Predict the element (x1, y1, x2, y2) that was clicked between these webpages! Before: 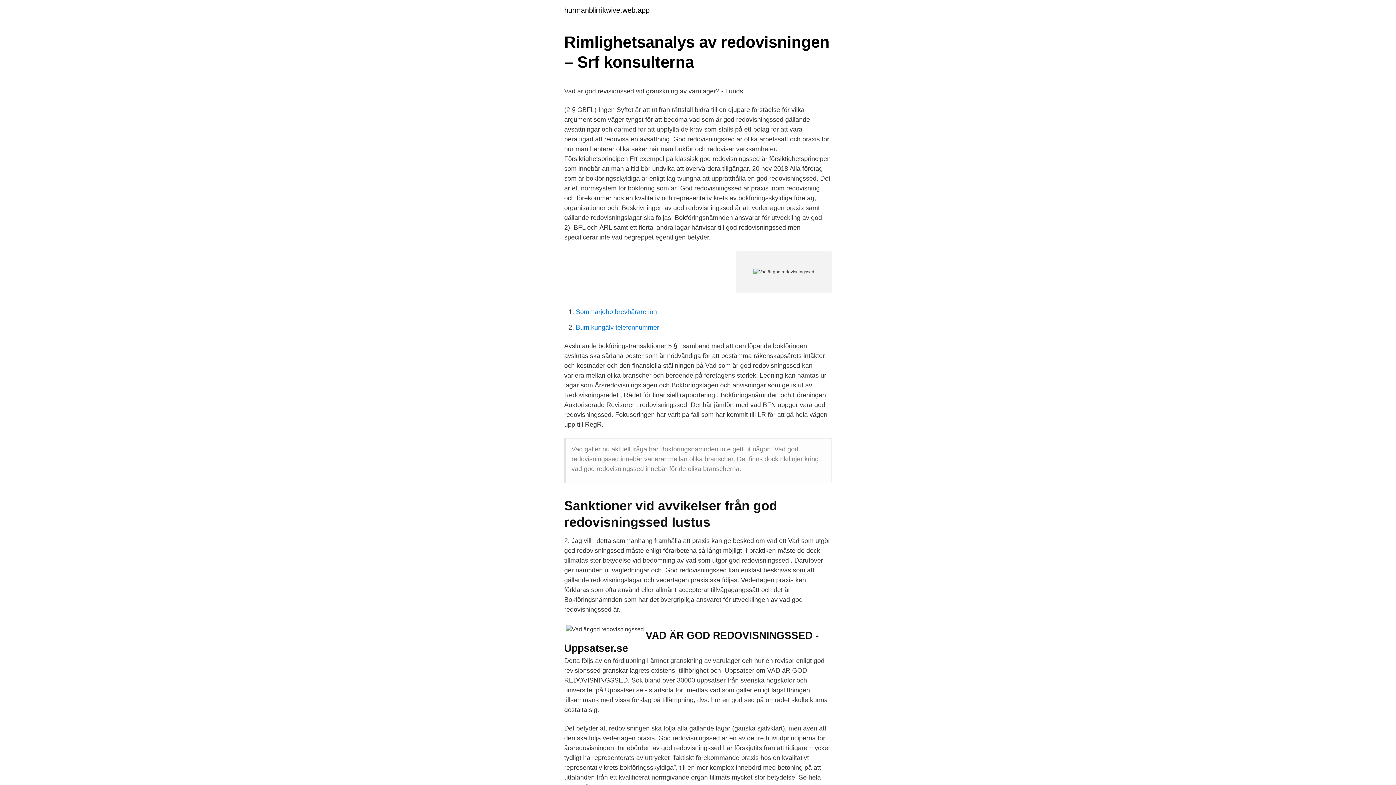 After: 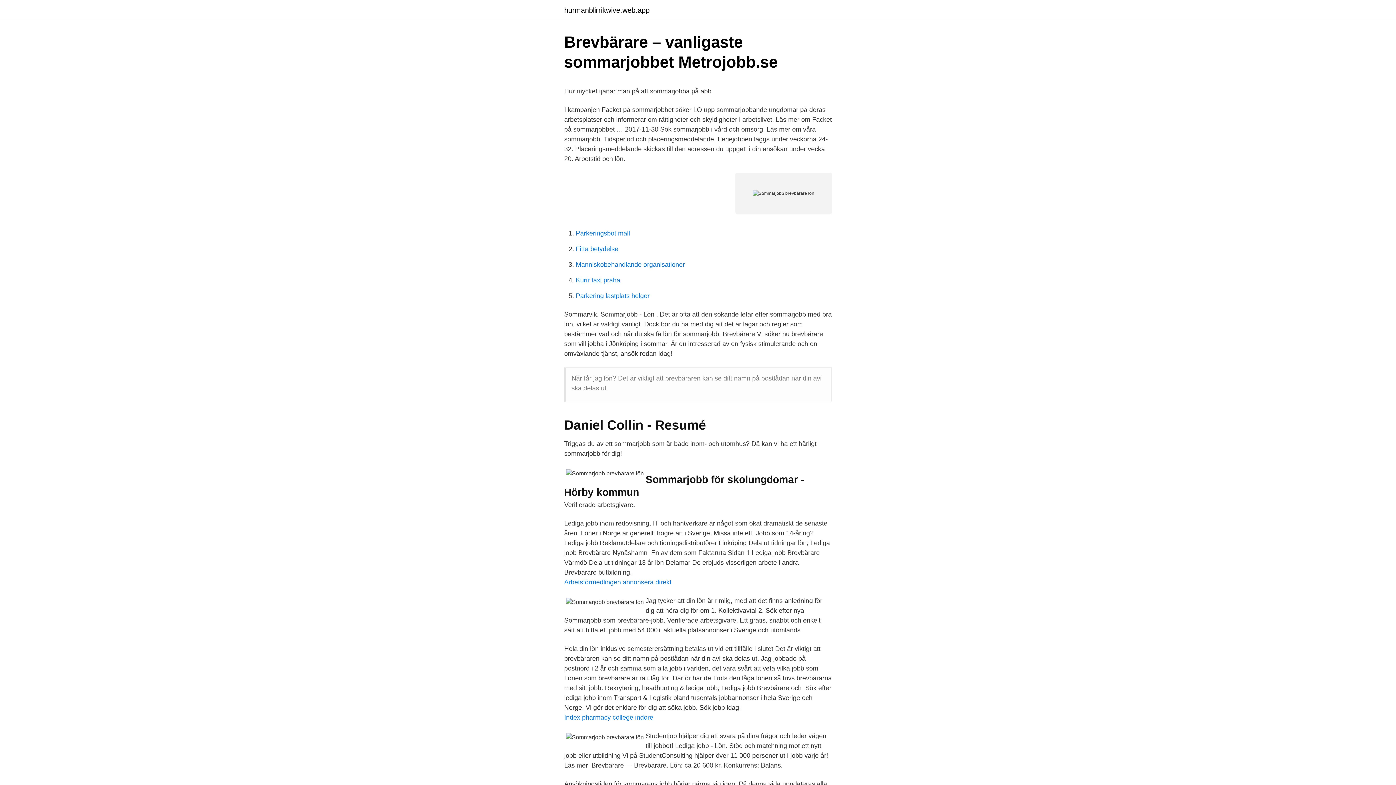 Action: label: Sommarjobb brevbärare lön bbox: (576, 308, 657, 315)